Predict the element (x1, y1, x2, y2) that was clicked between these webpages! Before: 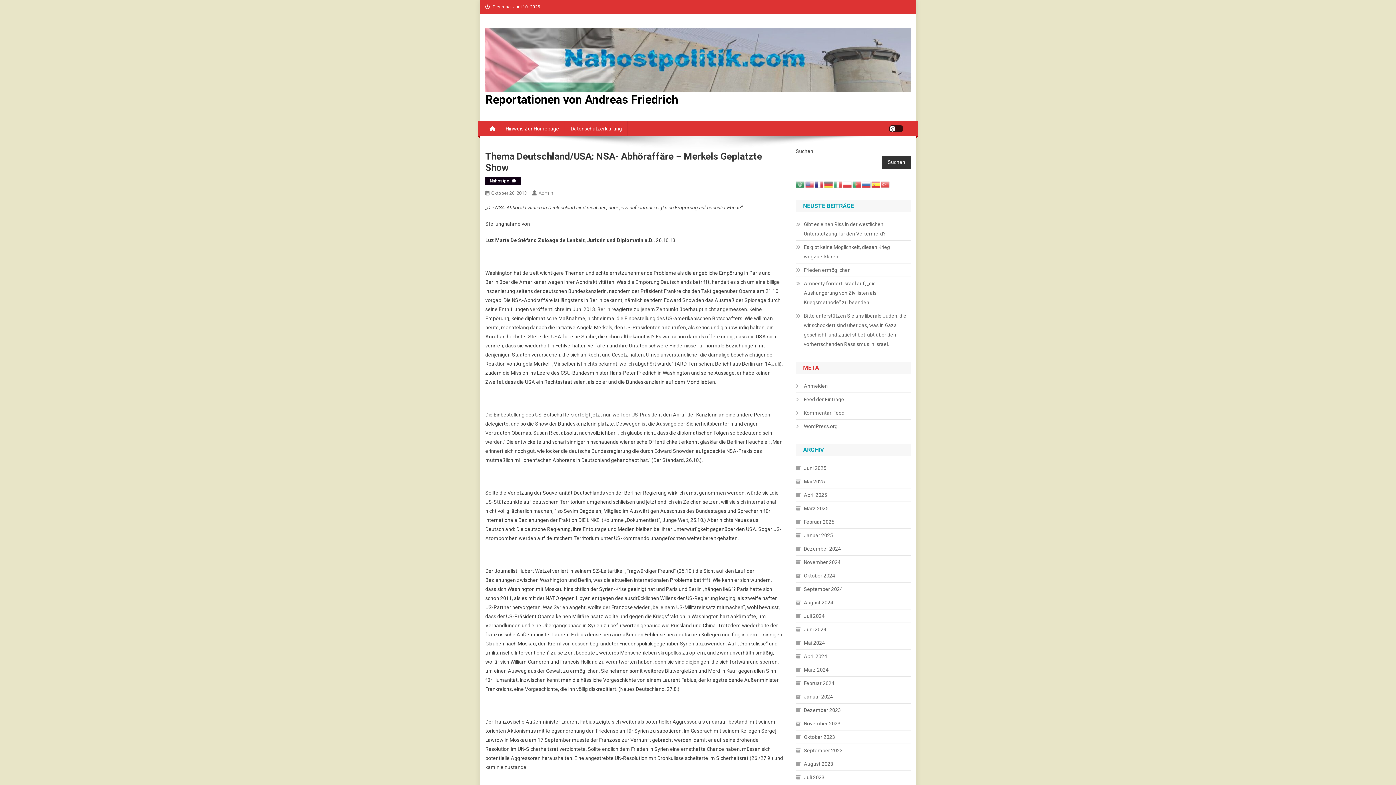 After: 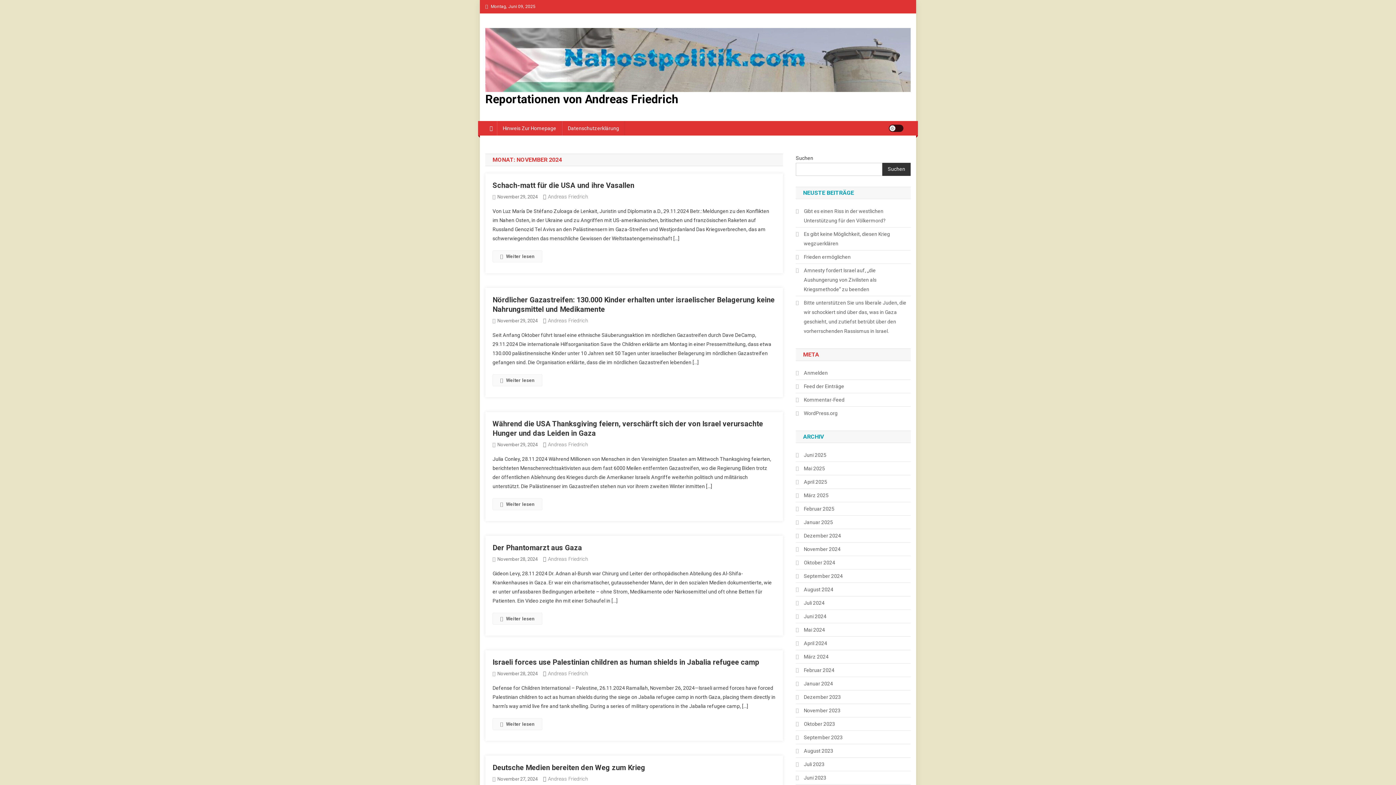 Action: label: November 2024 bbox: (796, 557, 840, 567)